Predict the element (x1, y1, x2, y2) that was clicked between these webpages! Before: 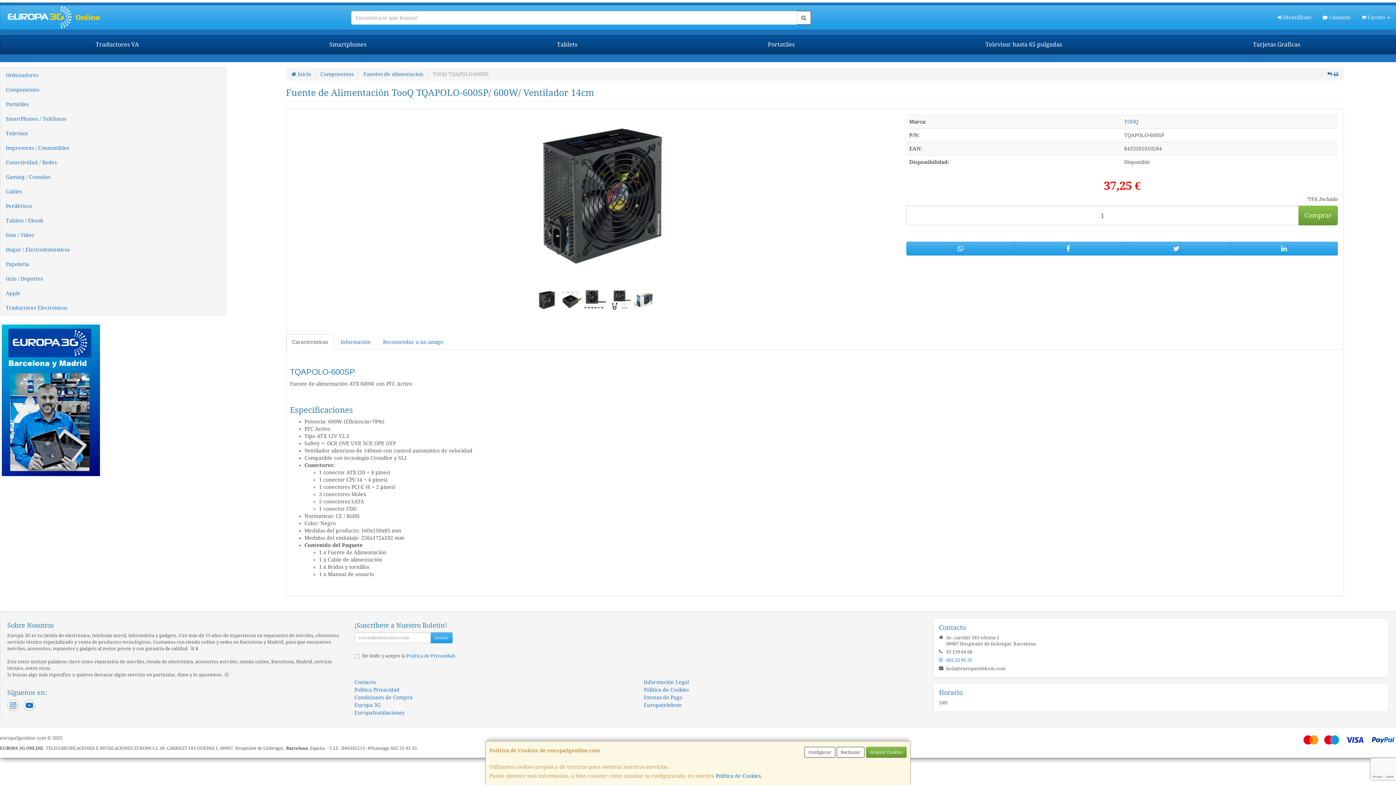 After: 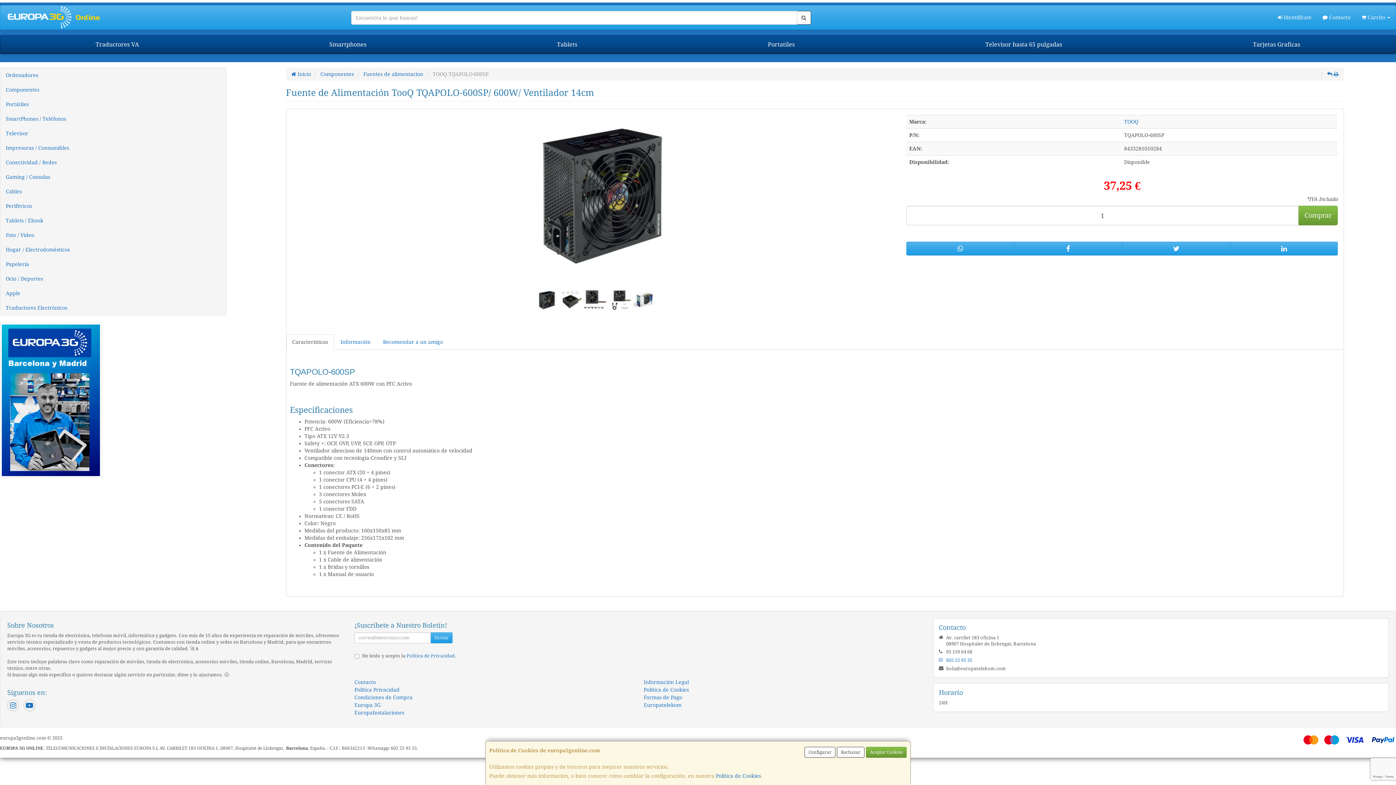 Action: bbox: (0, 397, 101, 403)